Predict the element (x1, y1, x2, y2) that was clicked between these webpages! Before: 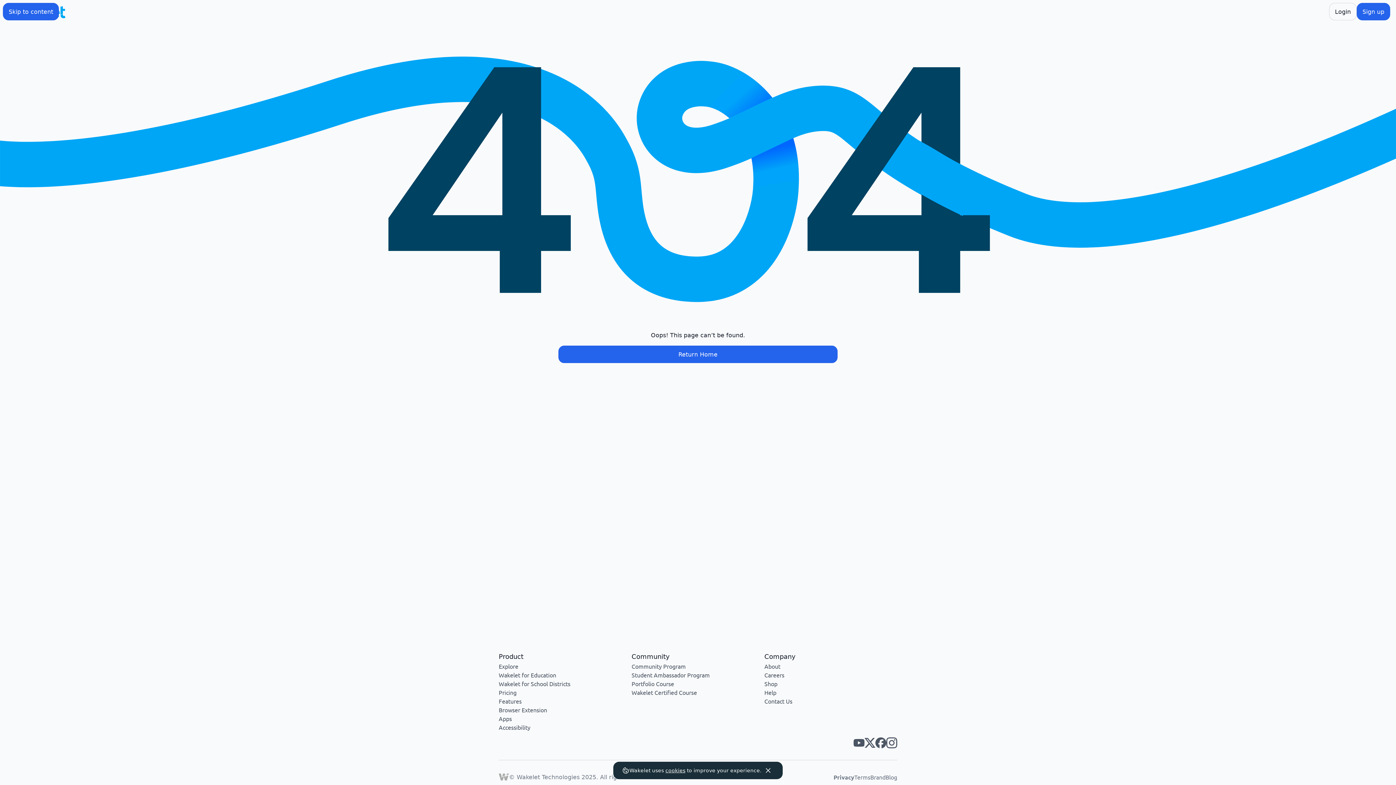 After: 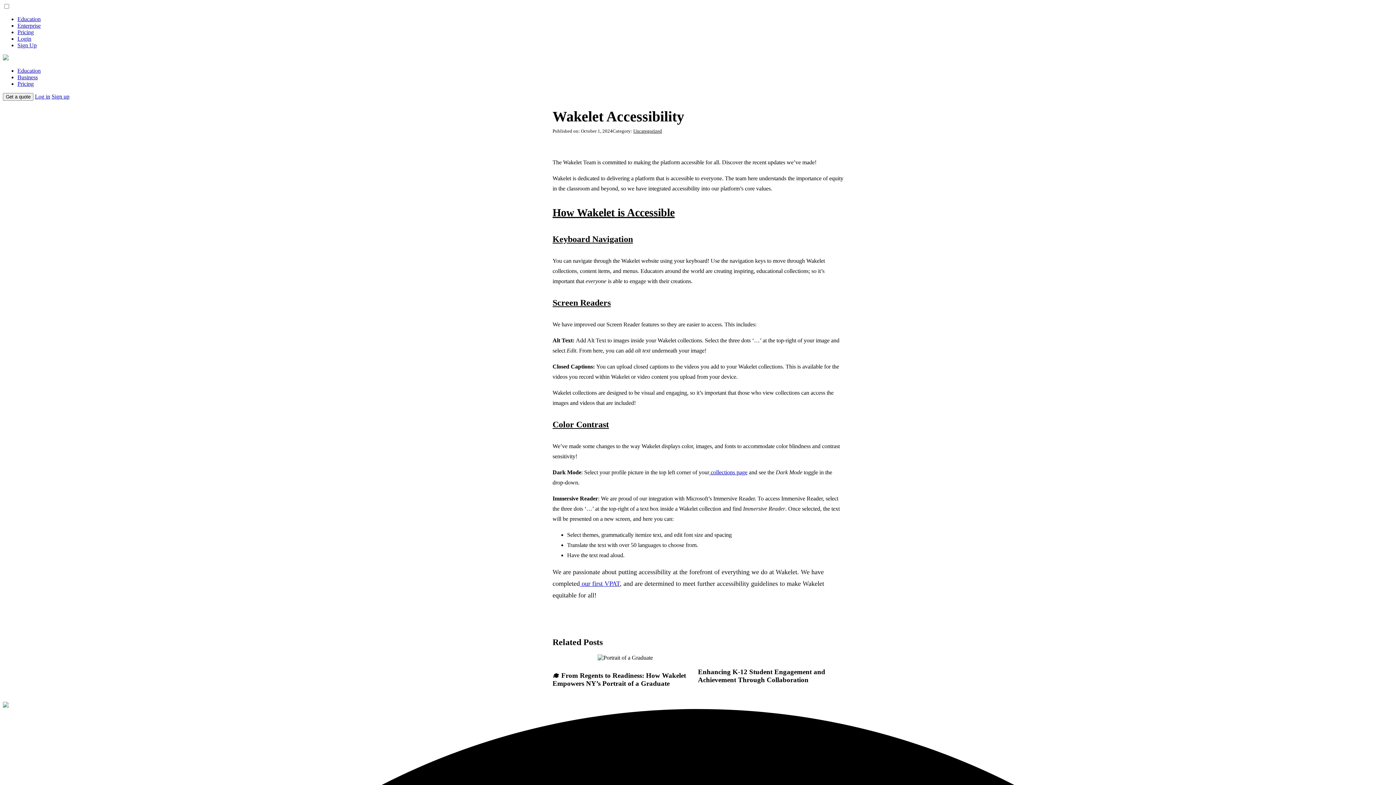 Action: bbox: (498, 724, 530, 731) label: Accessibility